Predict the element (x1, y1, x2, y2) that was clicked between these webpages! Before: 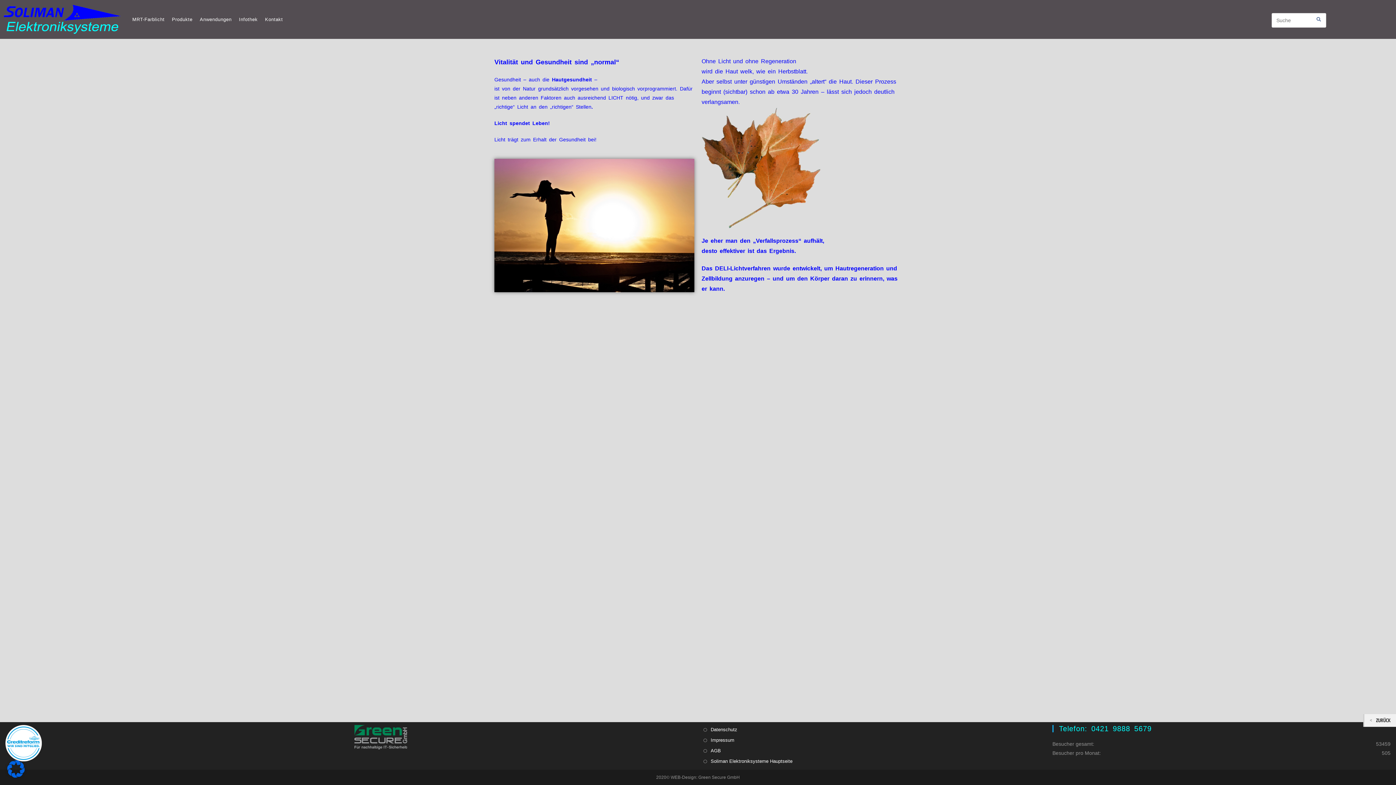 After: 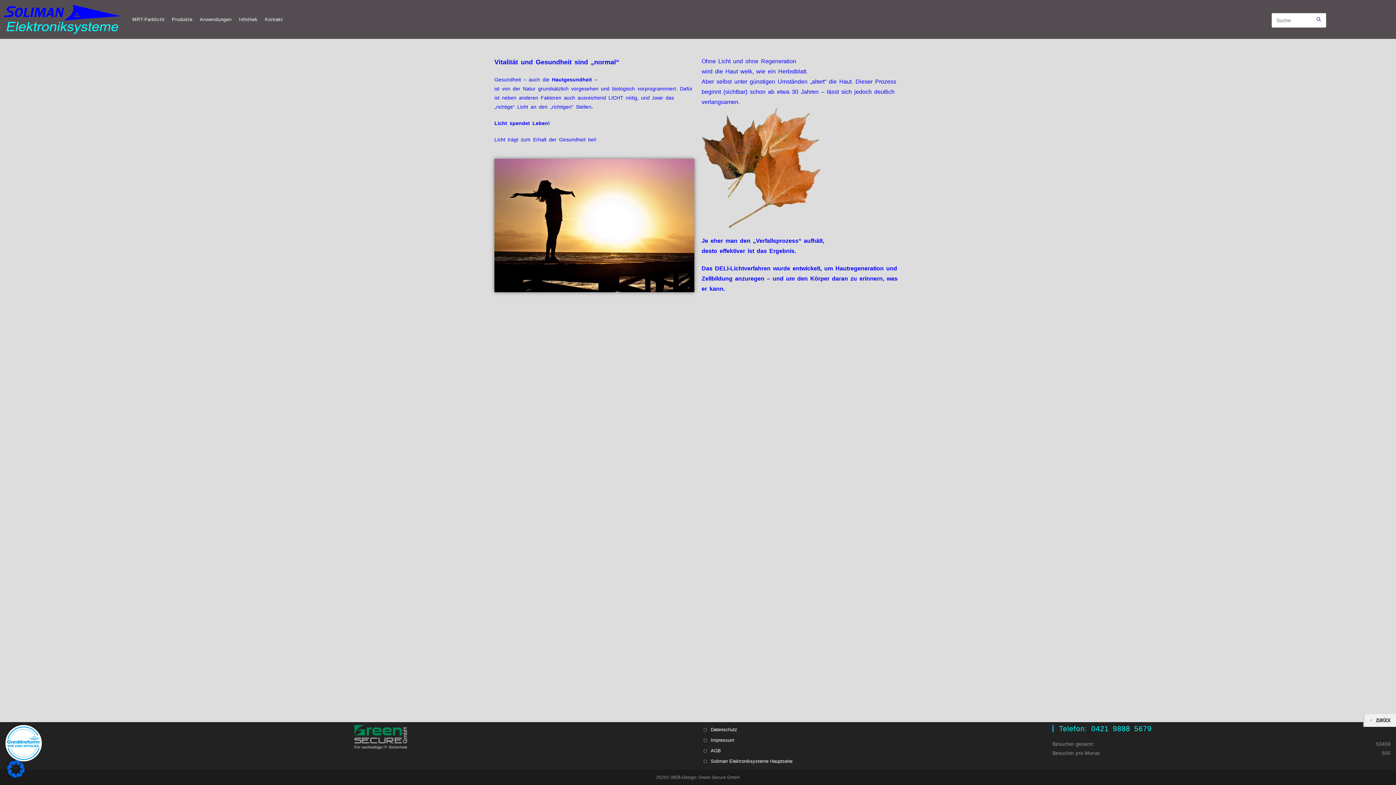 Action: bbox: (354, 734, 407, 740)